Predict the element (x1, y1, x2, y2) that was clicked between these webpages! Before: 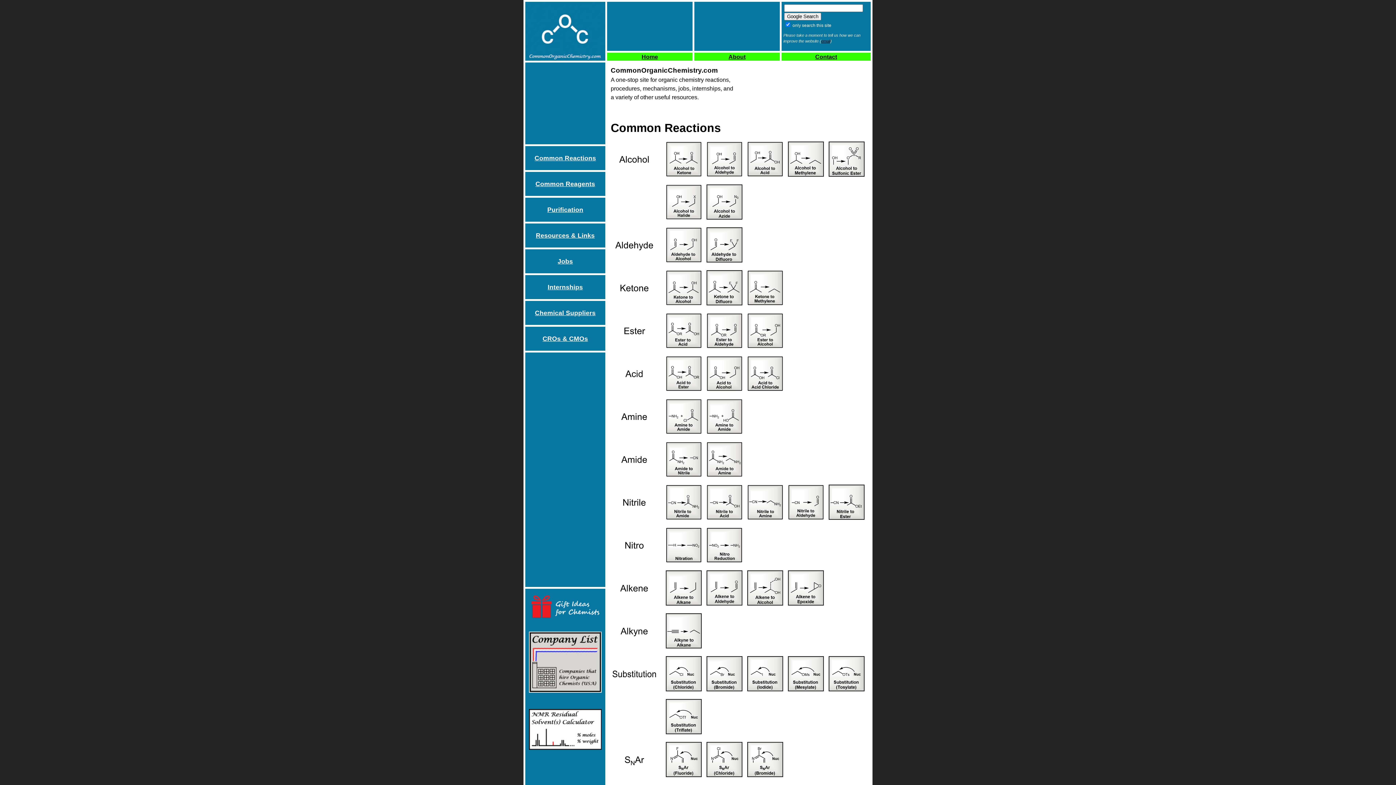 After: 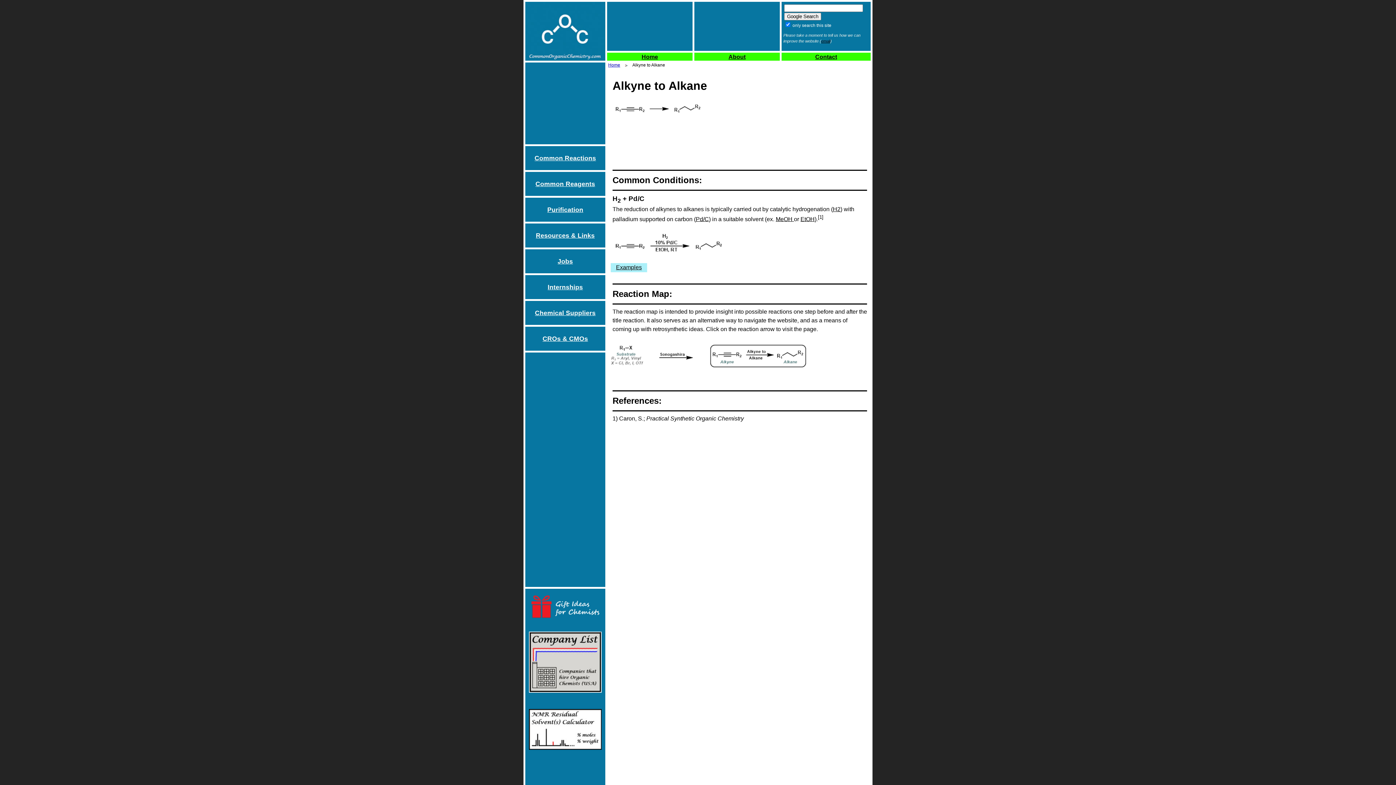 Action: bbox: (663, 644, 704, 650)